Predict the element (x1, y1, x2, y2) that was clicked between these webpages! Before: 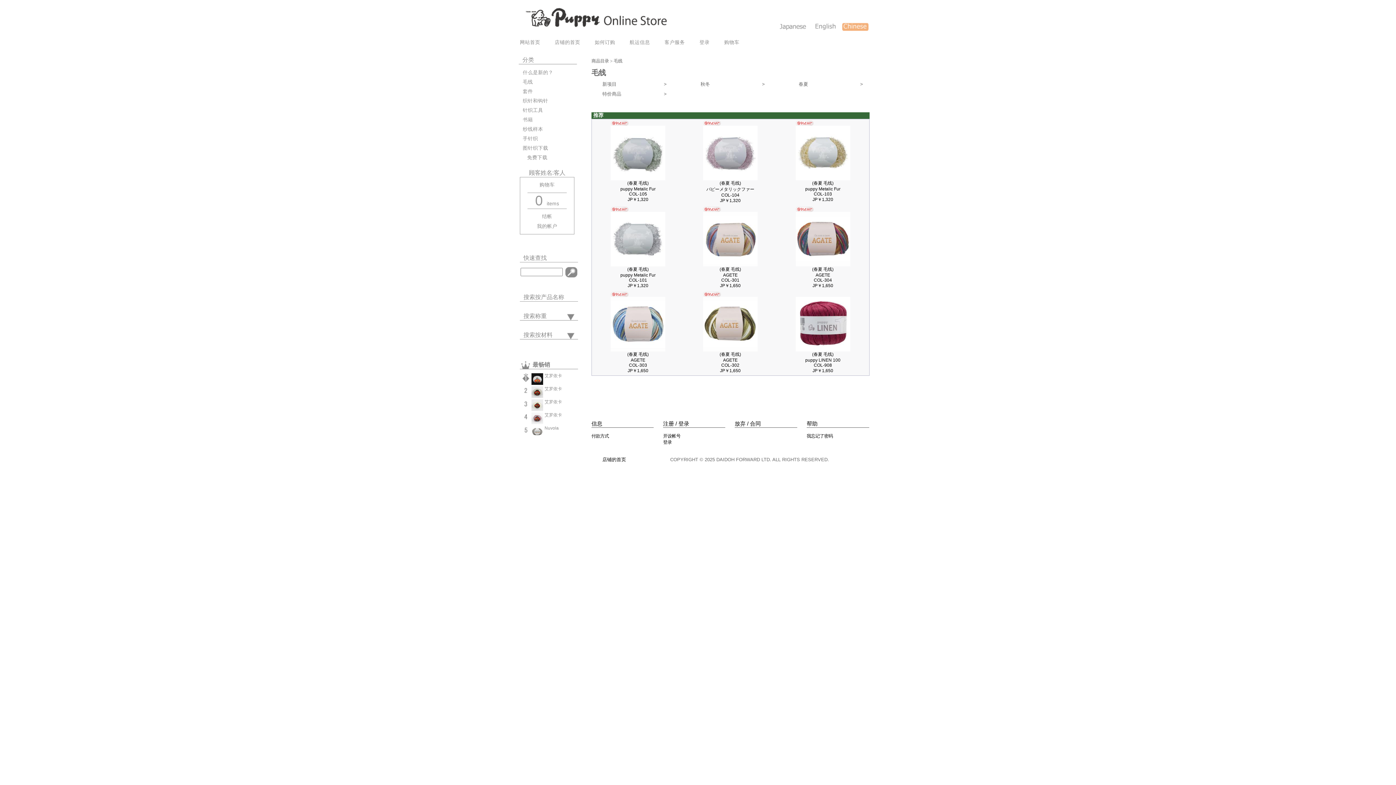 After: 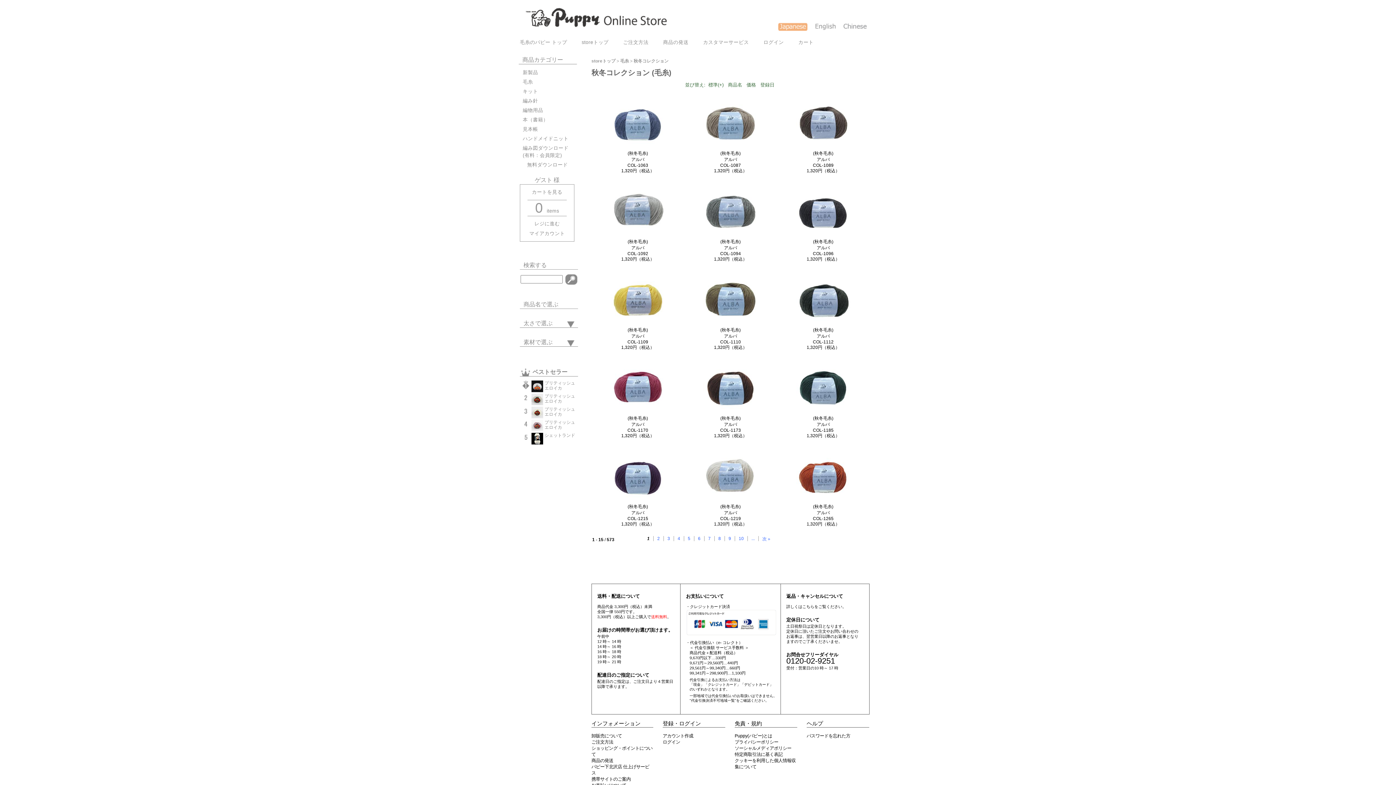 Action: label: 秋冬
> bbox: (700, 81, 766, 87)